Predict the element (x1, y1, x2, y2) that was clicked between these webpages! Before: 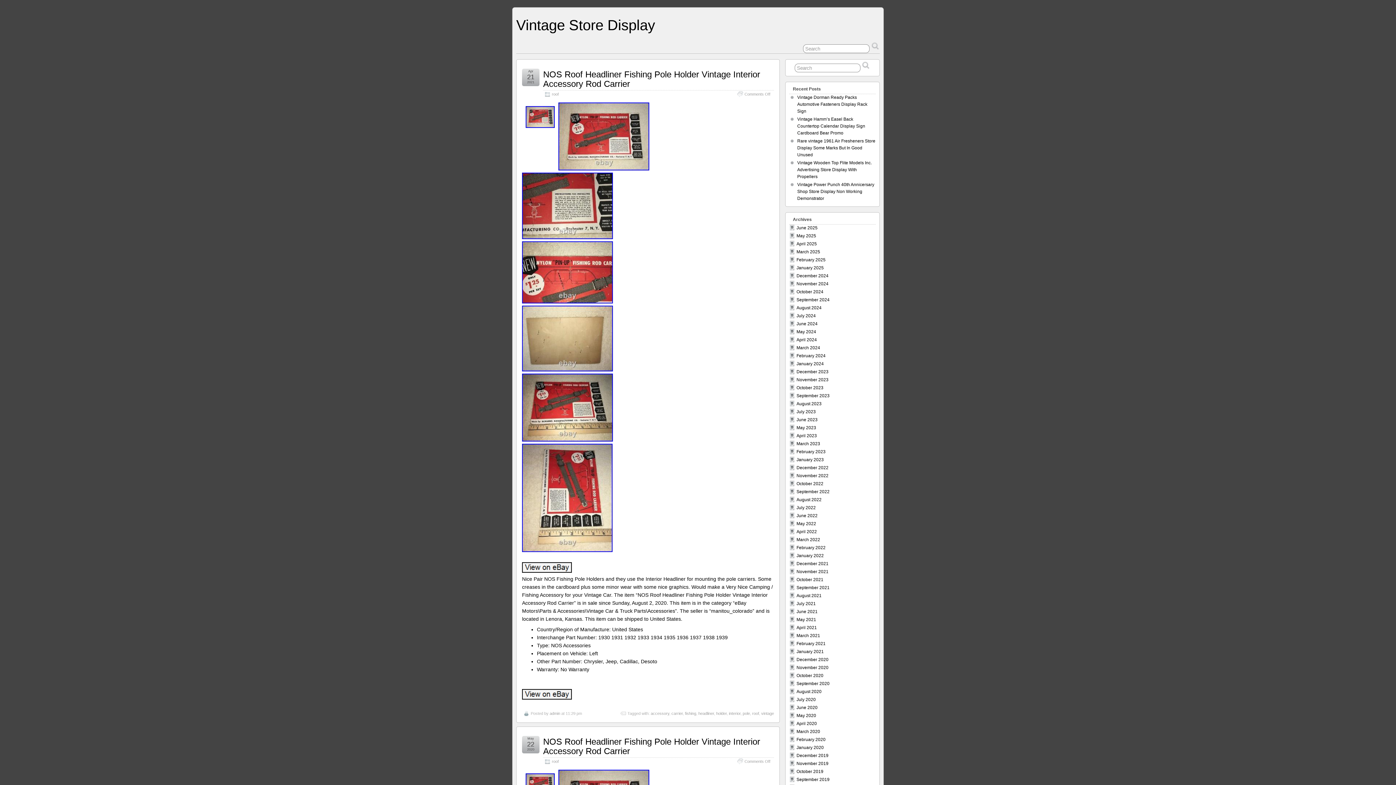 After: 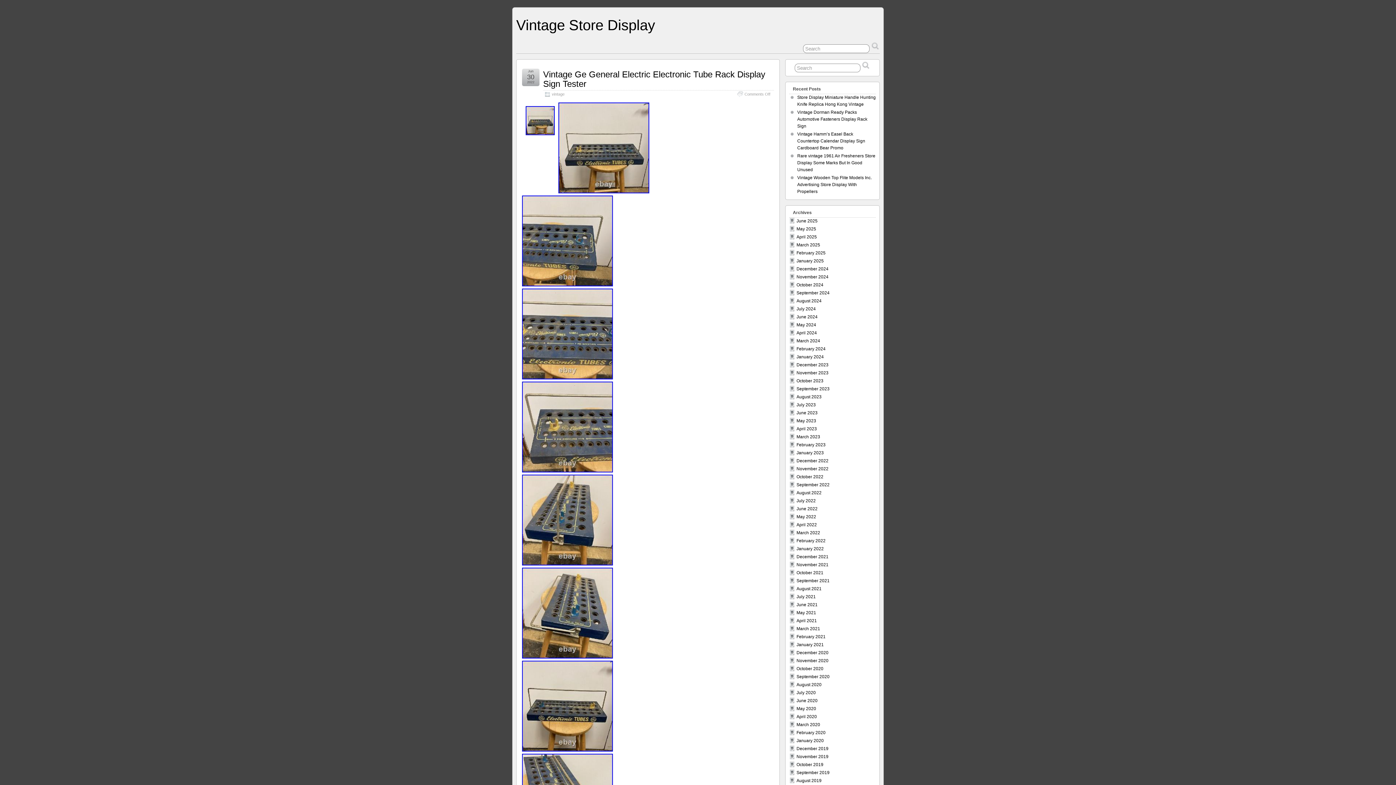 Action: label: June 2022 bbox: (796, 513, 817, 518)